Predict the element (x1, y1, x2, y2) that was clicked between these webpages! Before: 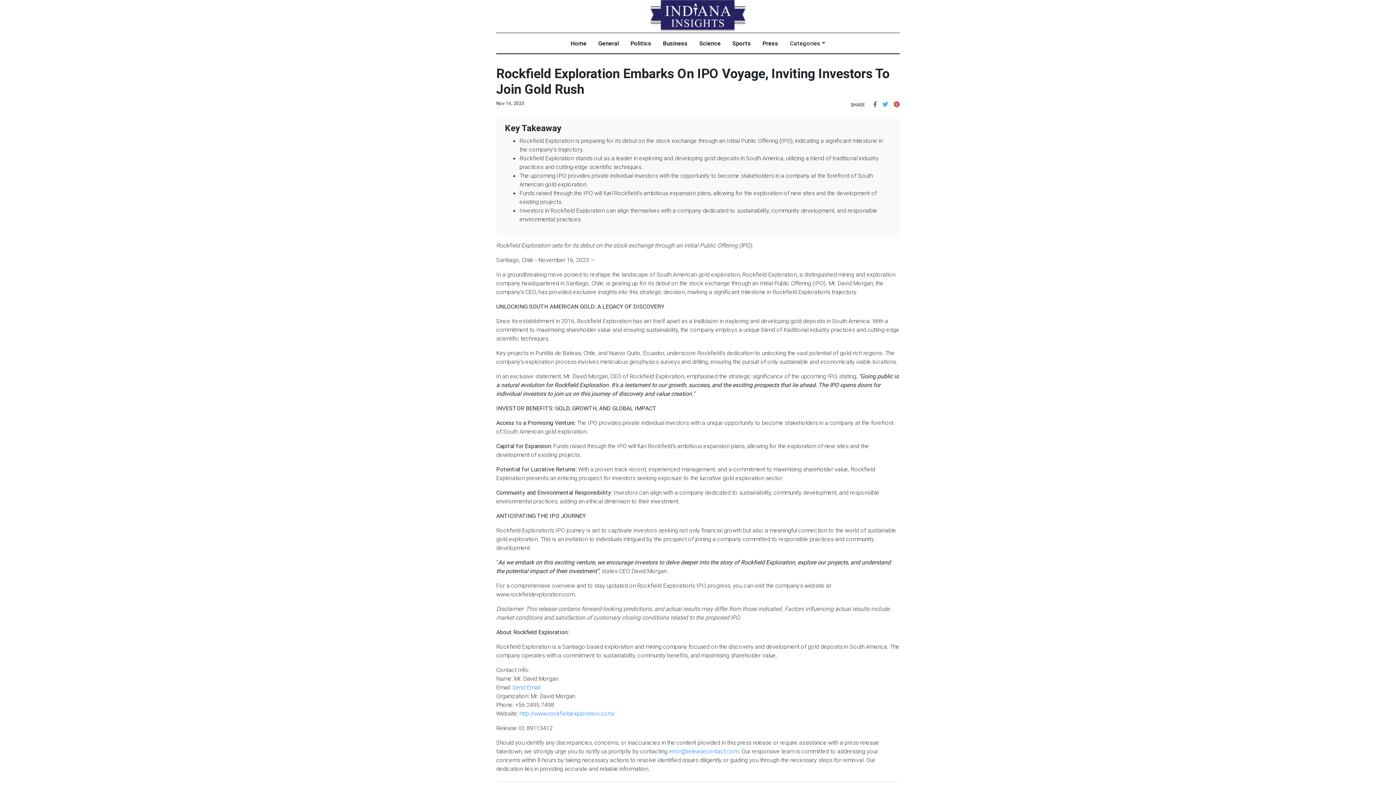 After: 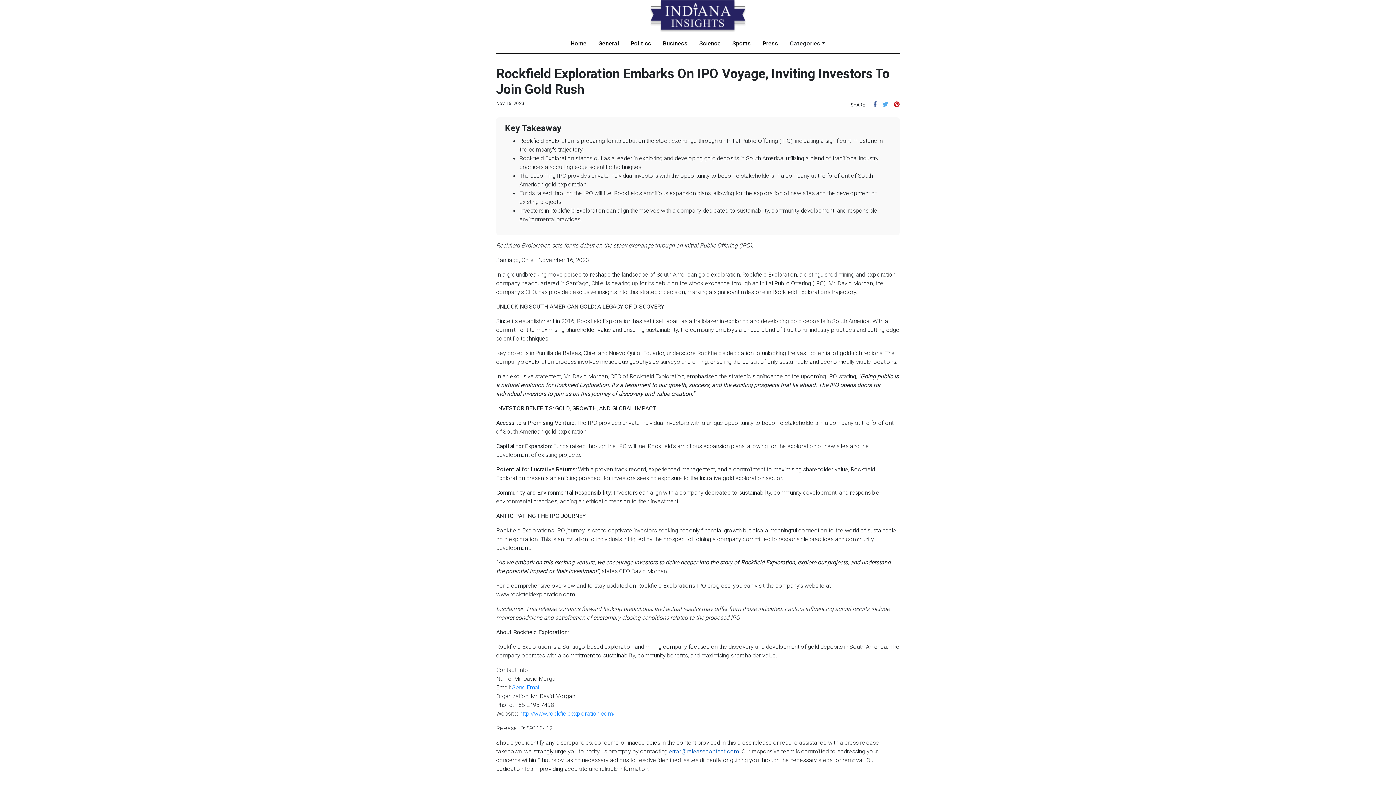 Action: label: error@releasecontact.com bbox: (669, 748, 738, 755)